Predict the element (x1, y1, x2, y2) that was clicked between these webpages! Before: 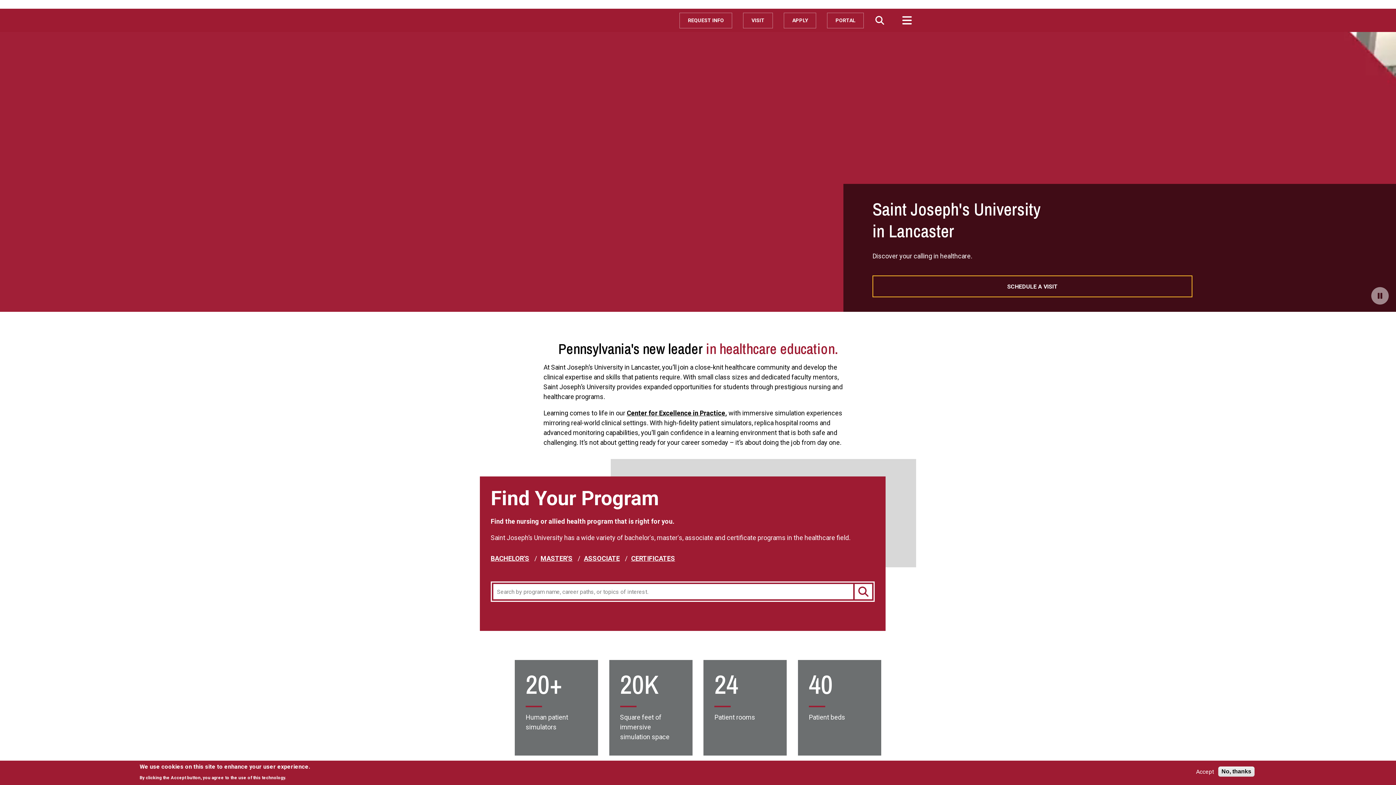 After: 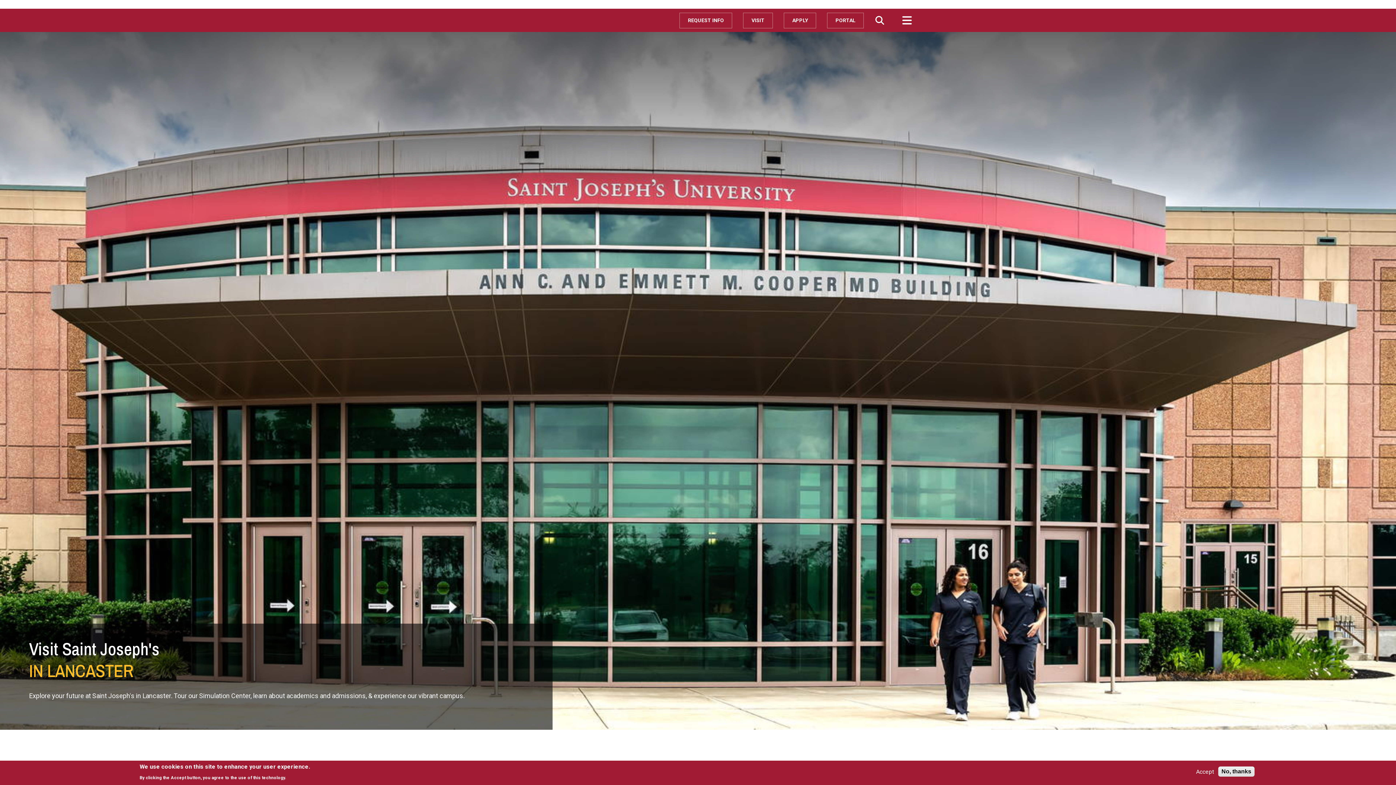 Action: bbox: (872, 275, 1192, 297) label: SCHEDULE A VISIT